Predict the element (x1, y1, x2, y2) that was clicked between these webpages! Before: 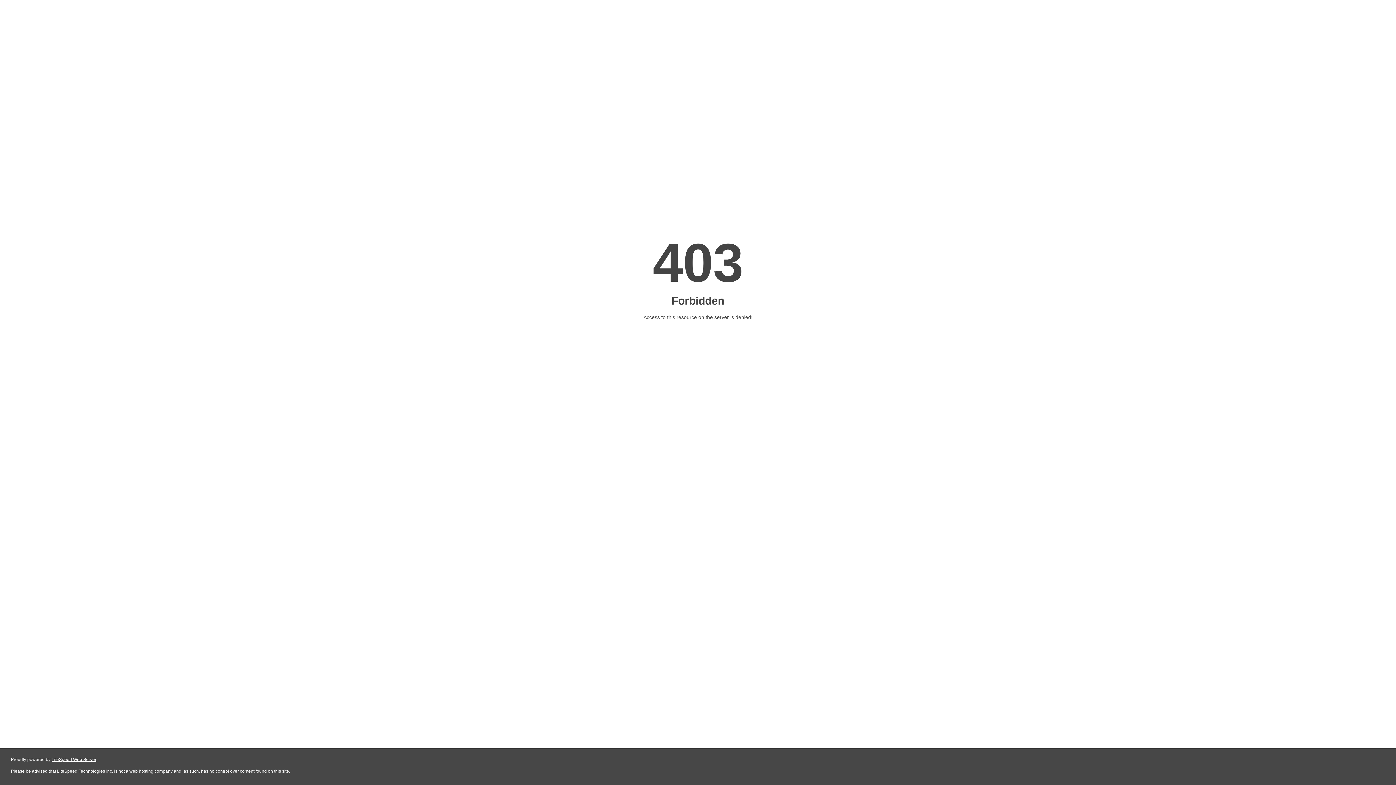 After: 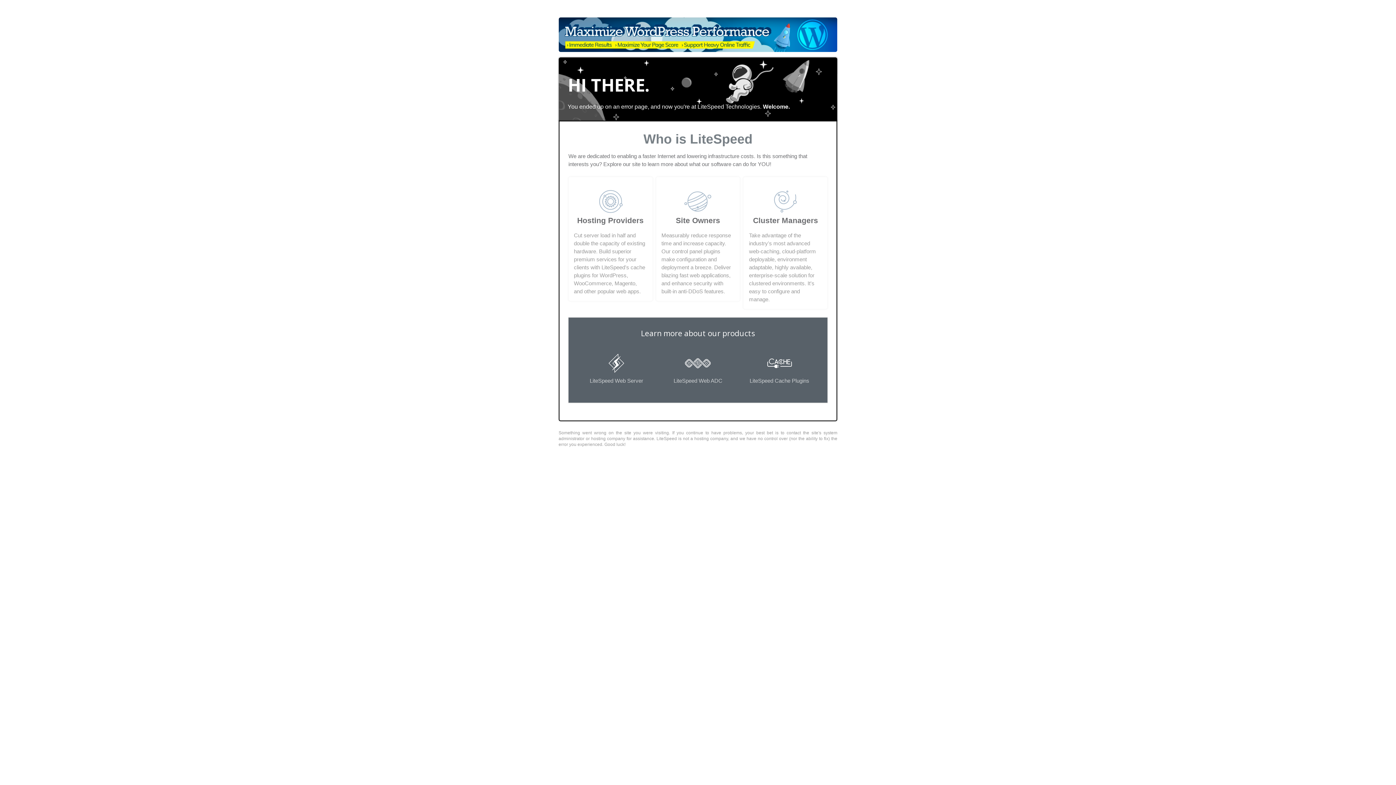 Action: label: LiteSpeed Web Server bbox: (51, 757, 96, 762)